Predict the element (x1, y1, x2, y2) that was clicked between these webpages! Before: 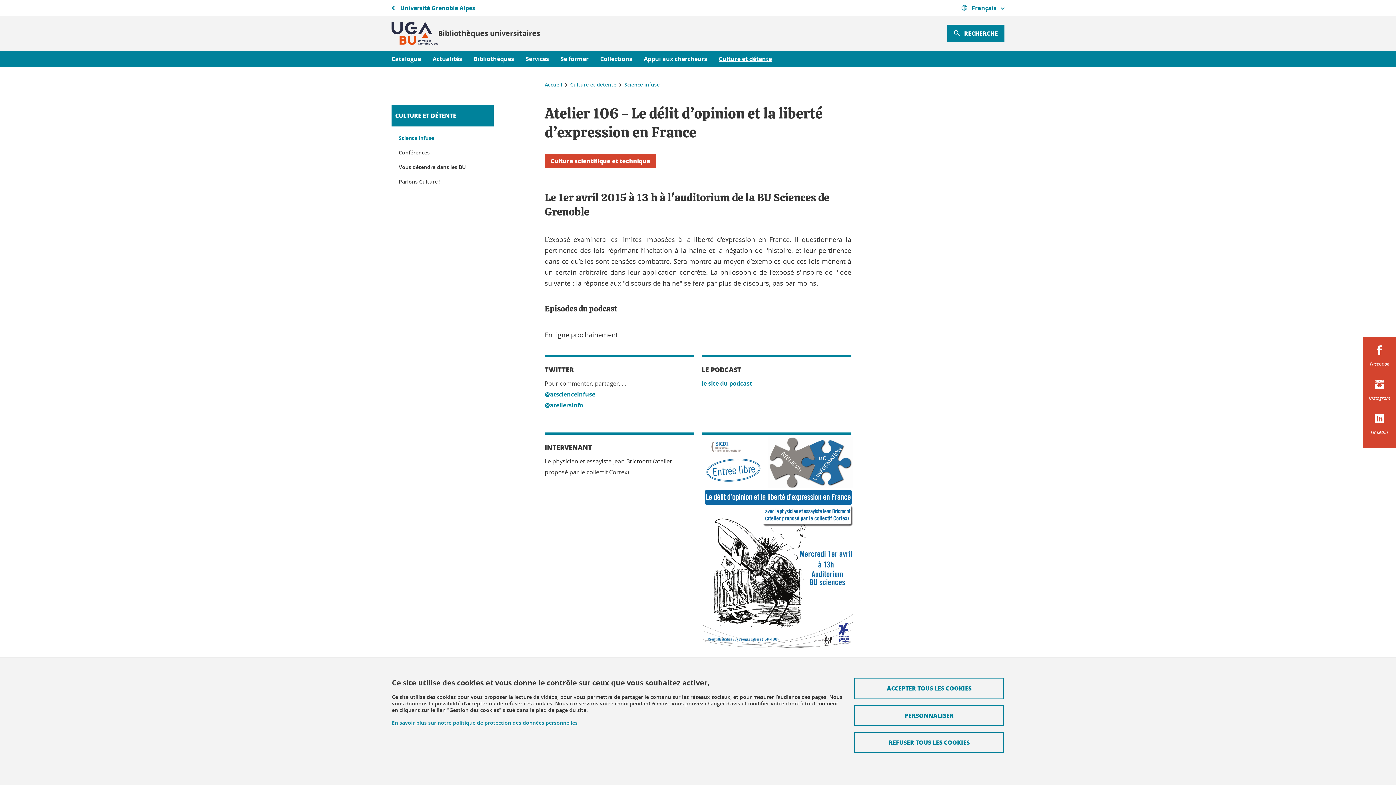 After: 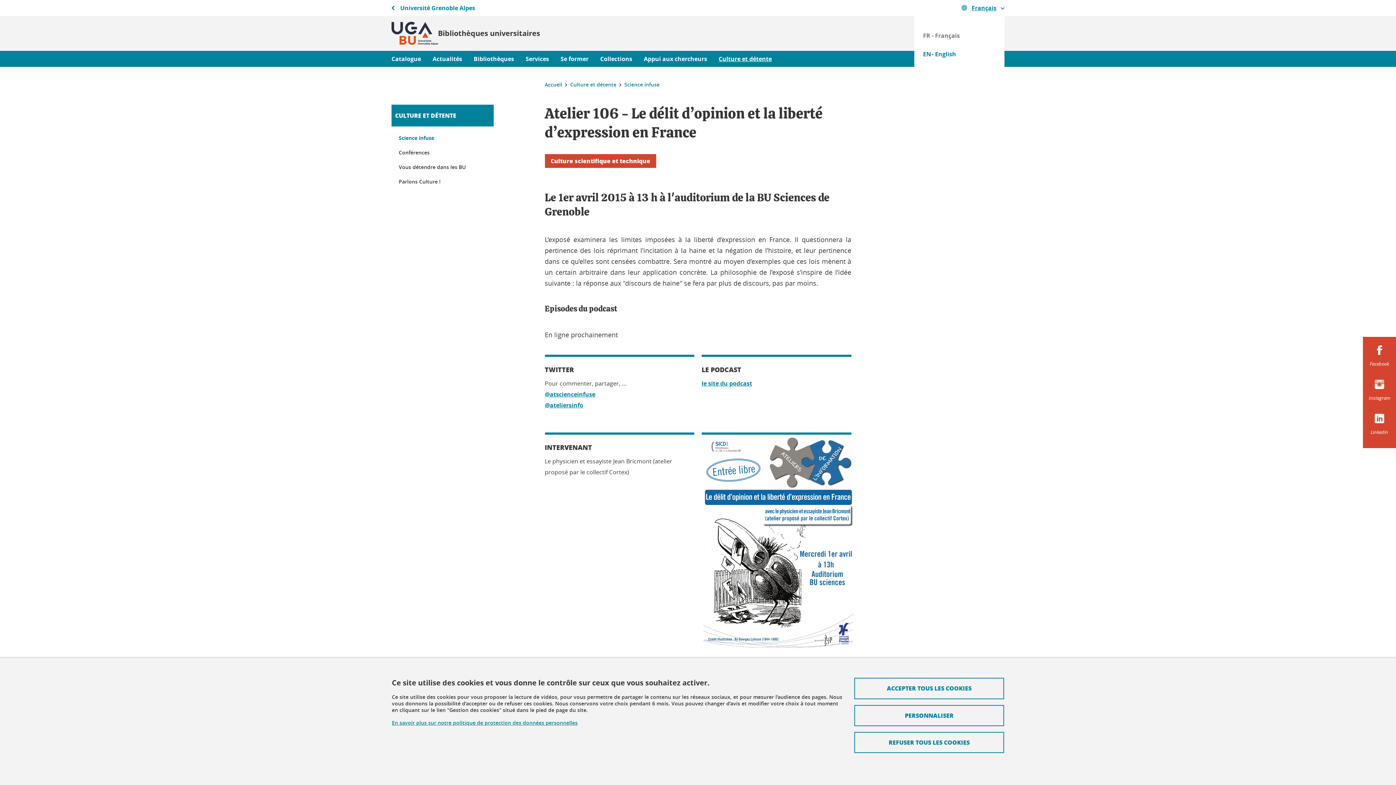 Action: bbox: (961, 2, 1004, 13) label:  Français 